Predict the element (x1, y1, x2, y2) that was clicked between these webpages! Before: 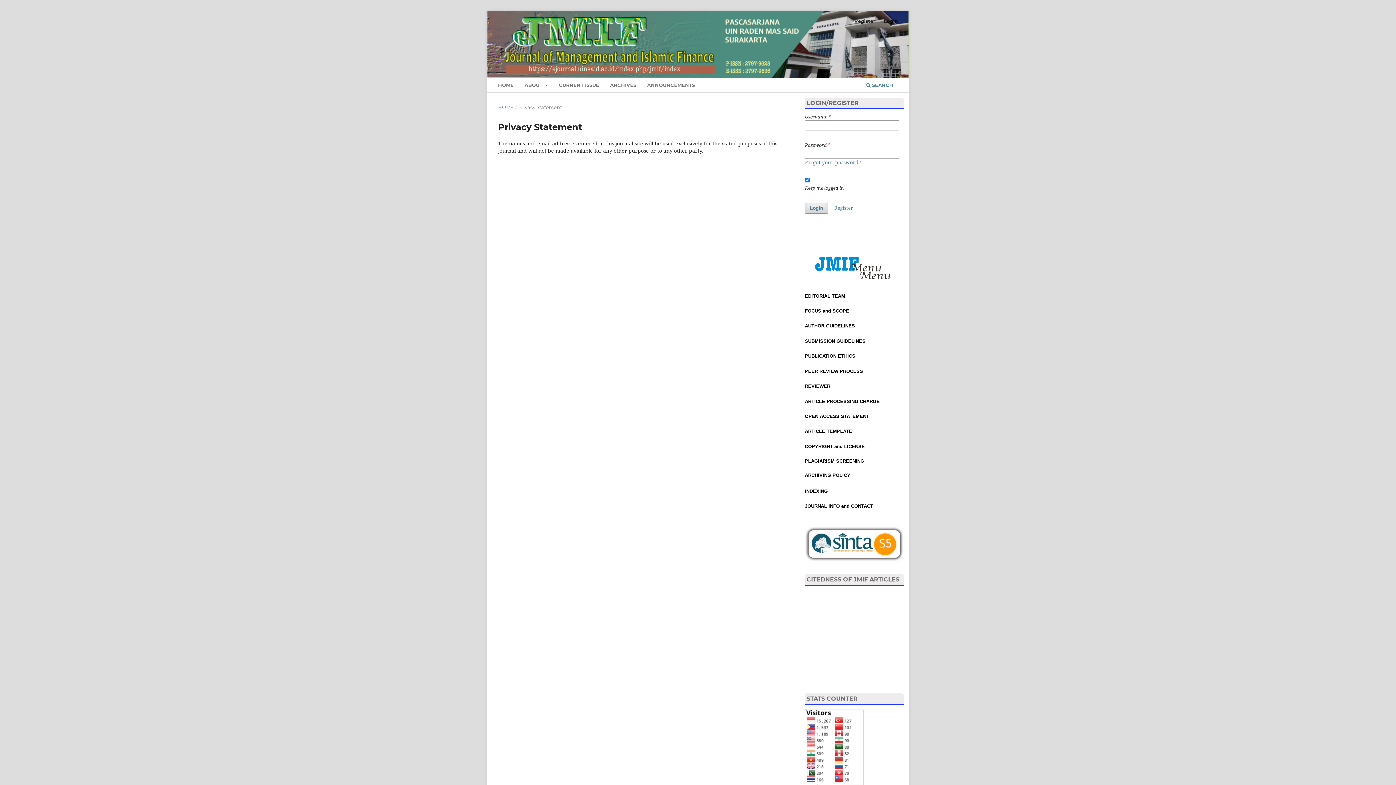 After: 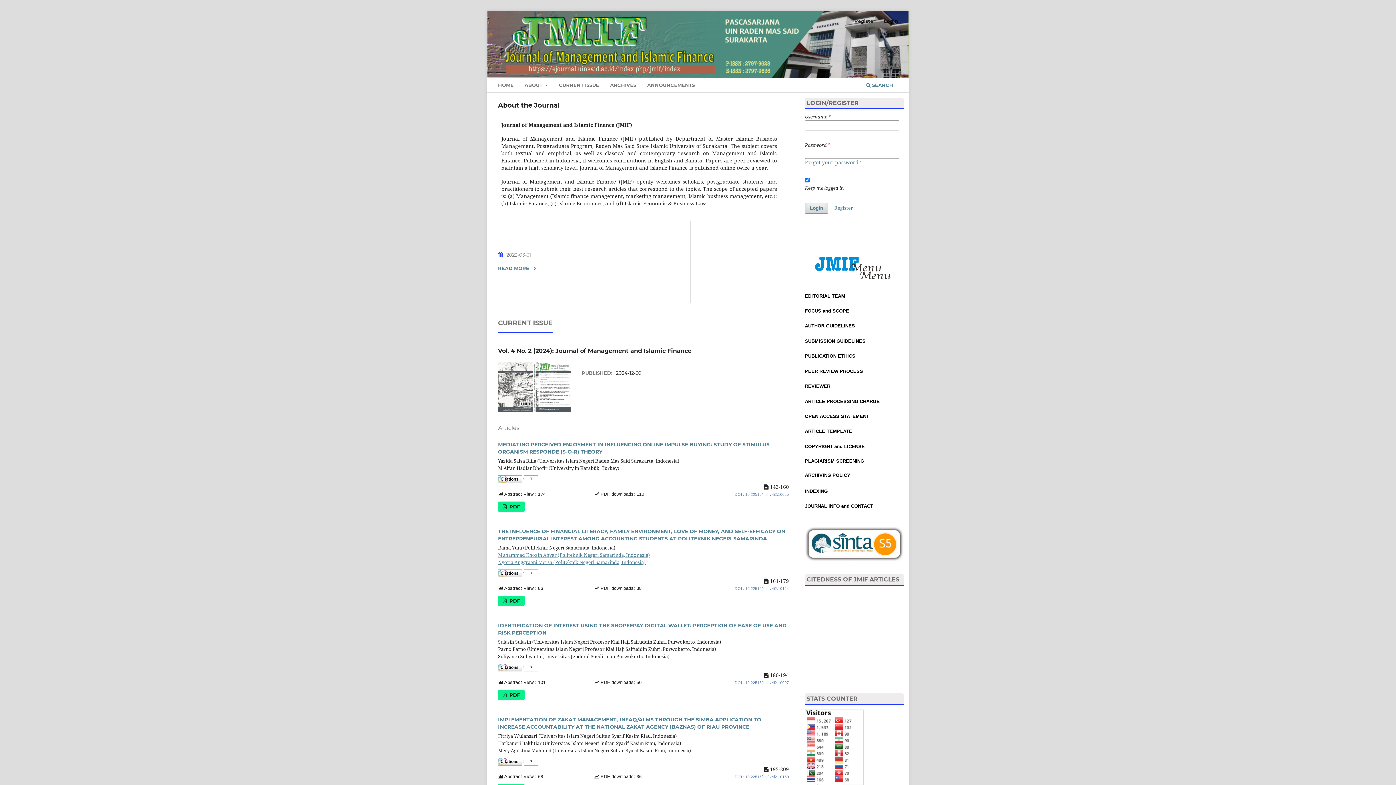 Action: bbox: (487, 10, 909, 77)